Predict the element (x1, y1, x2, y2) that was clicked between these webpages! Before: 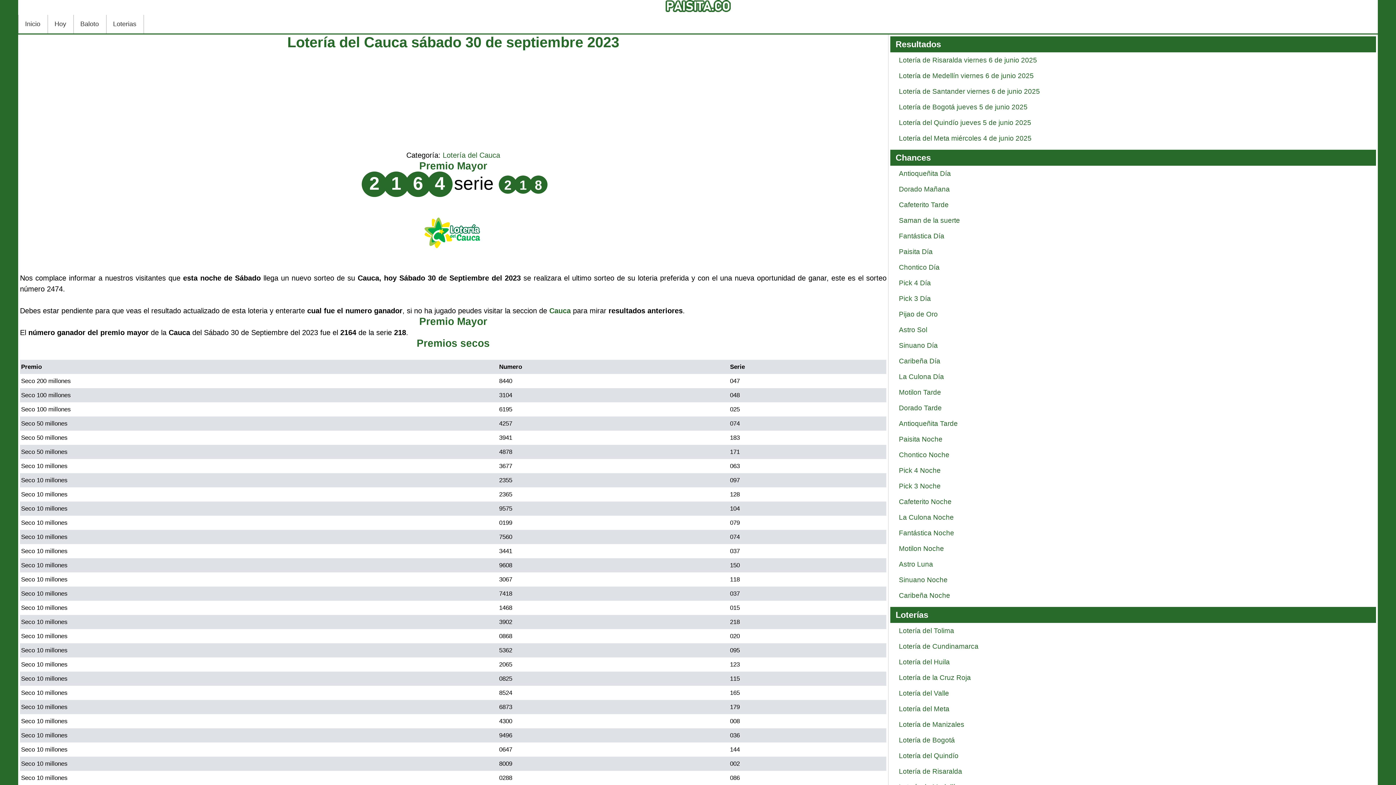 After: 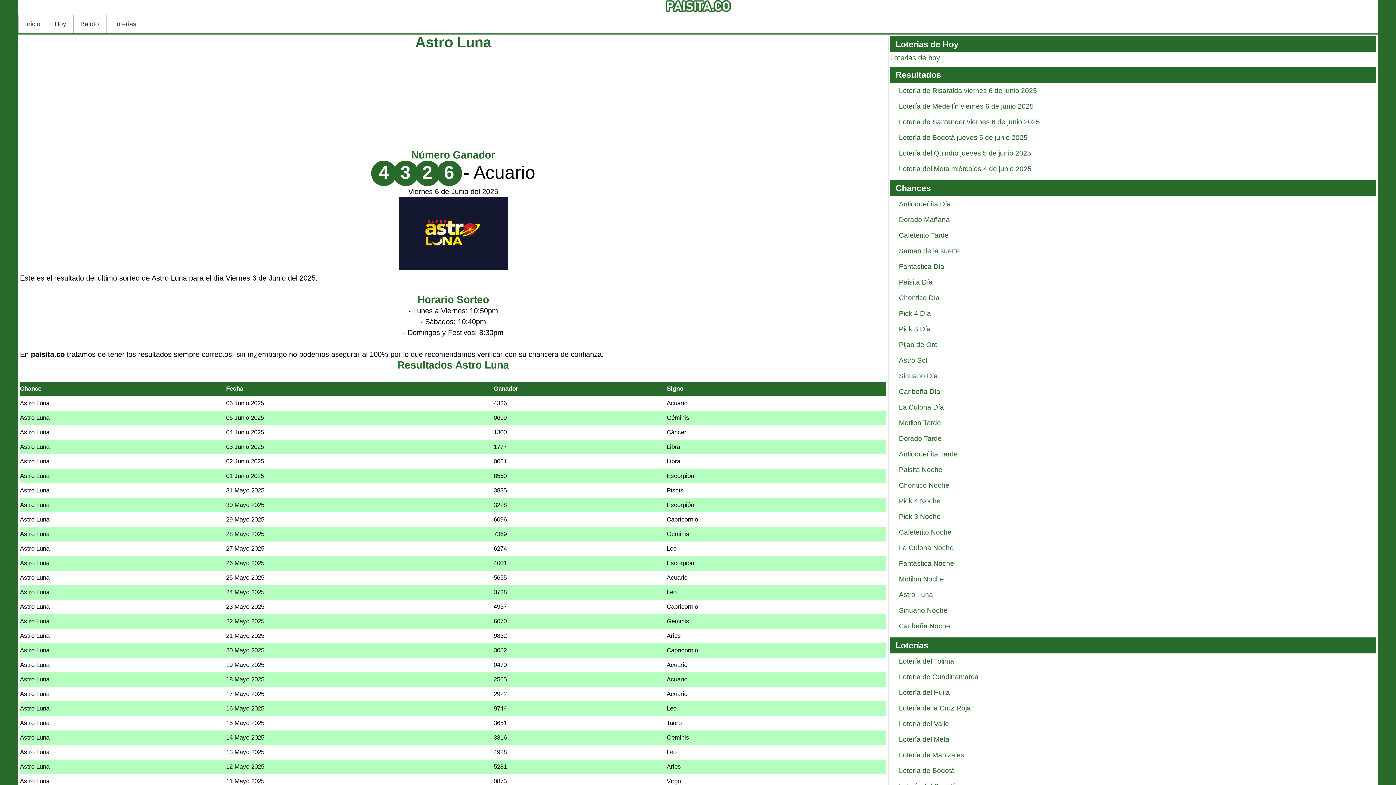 Action: label: Astro Luna bbox: (899, 560, 933, 568)